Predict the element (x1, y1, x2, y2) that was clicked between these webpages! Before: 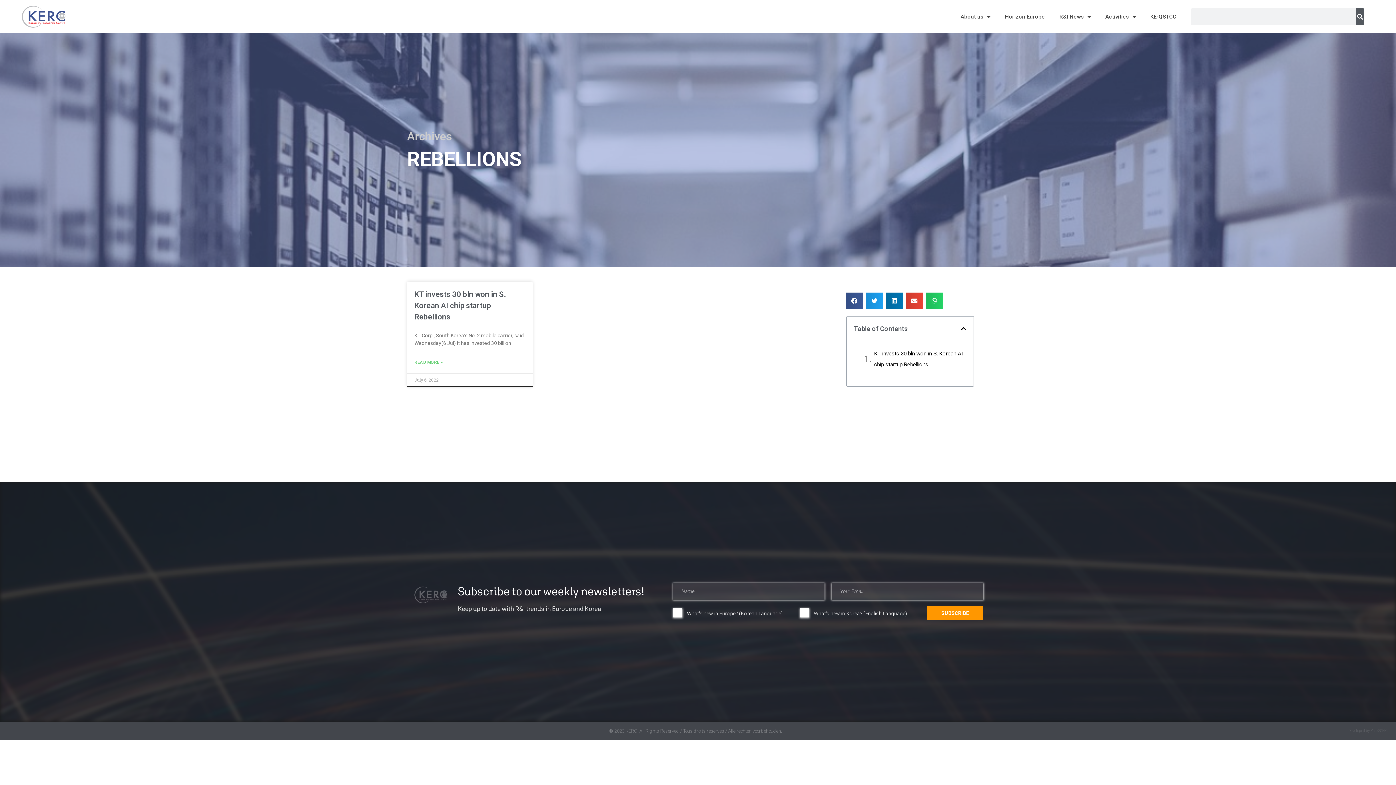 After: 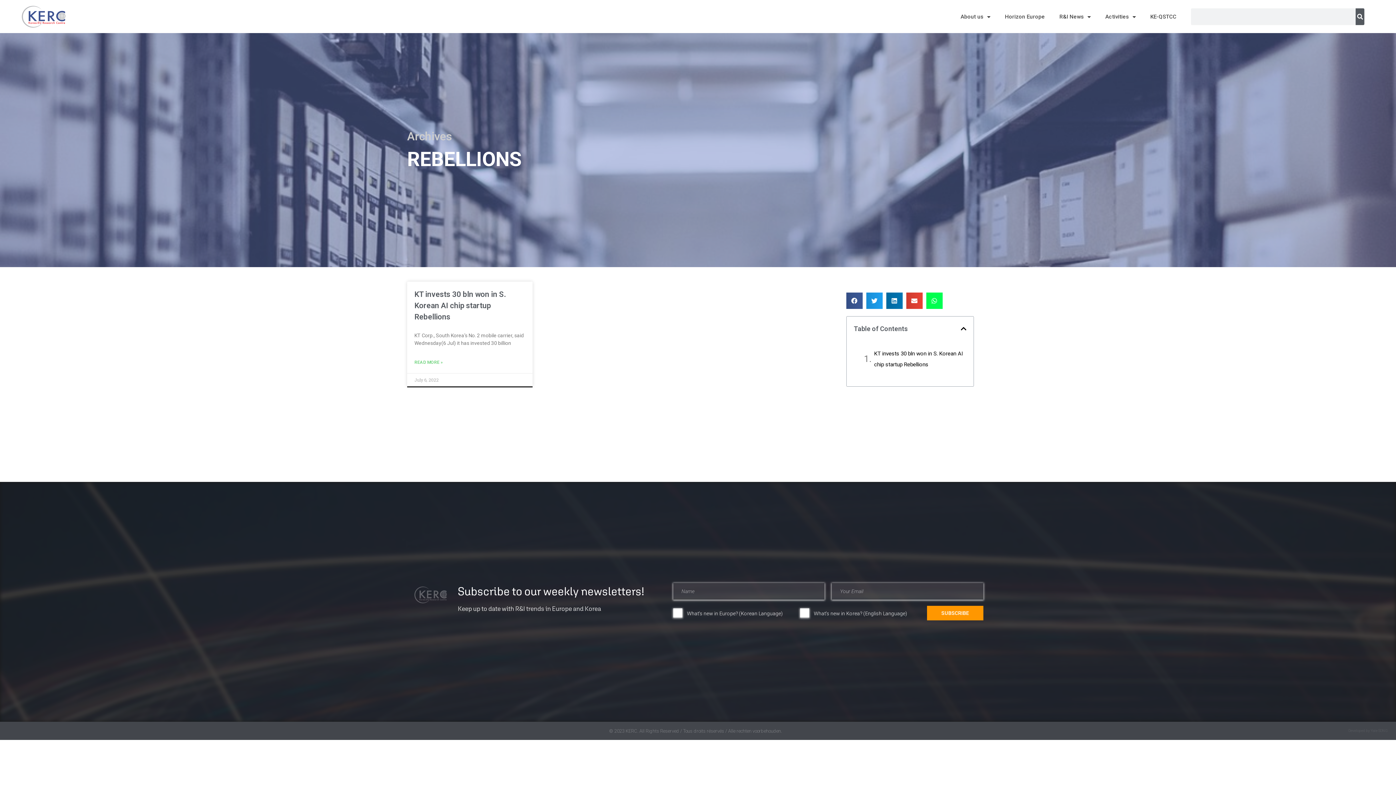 Action: bbox: (926, 292, 942, 308) label: Share on whatsapp